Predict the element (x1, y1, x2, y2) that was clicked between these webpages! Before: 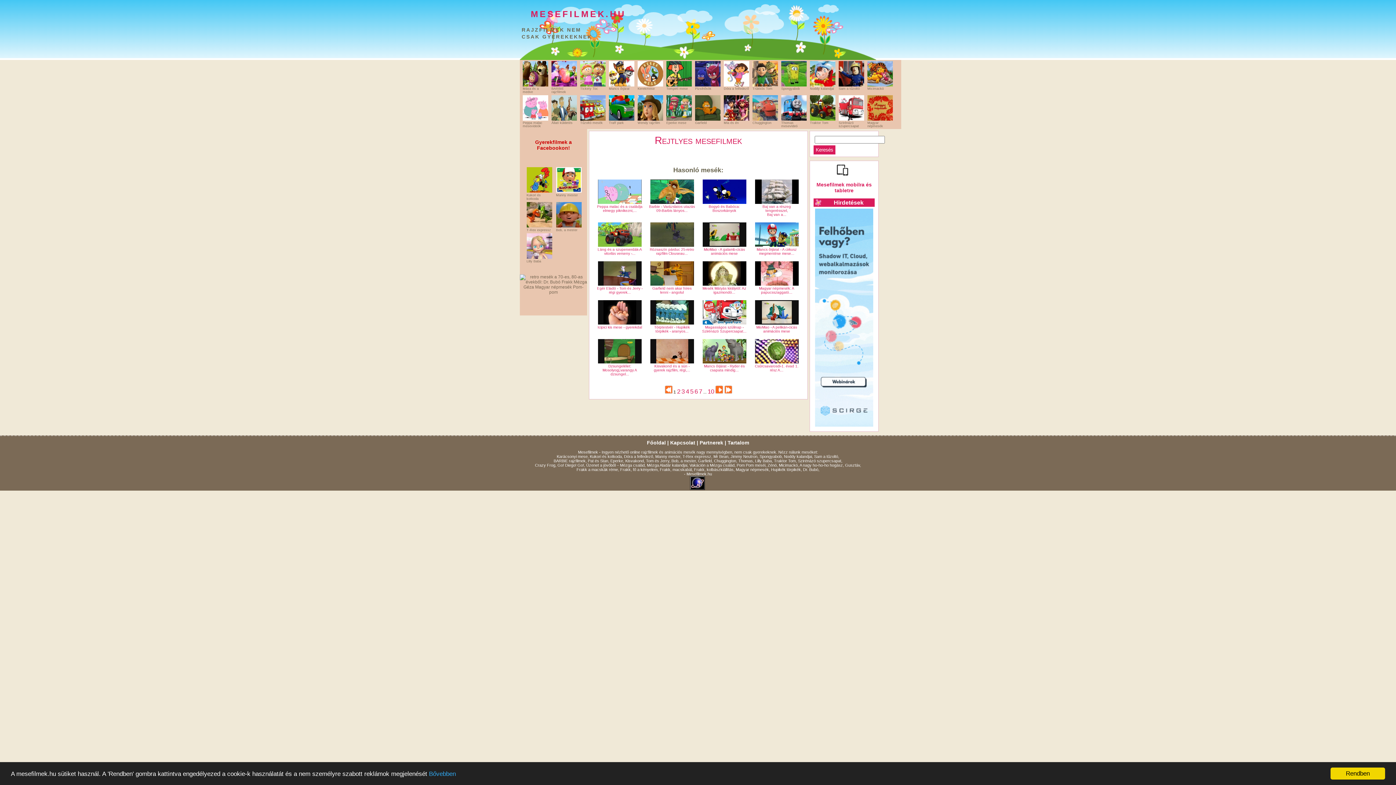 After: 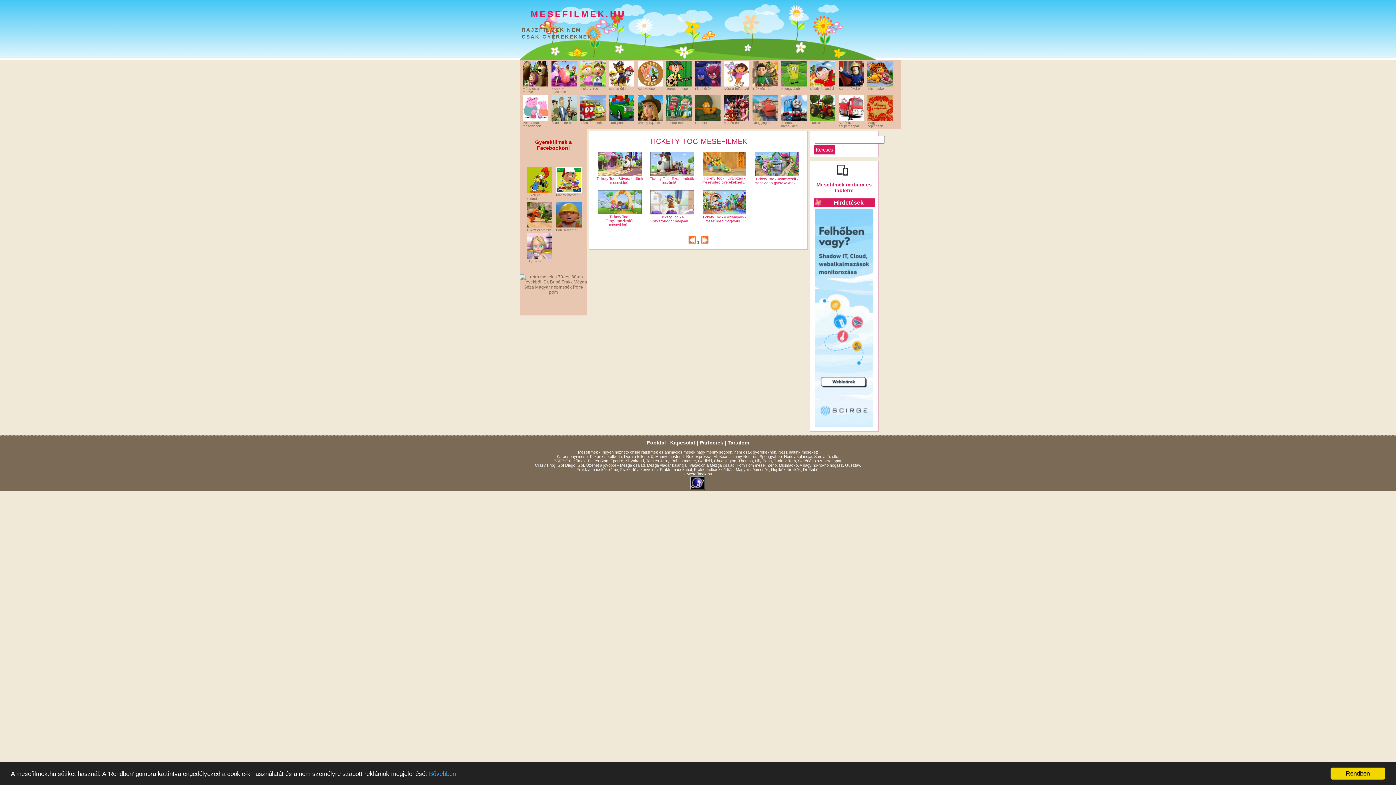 Action: bbox: (580, 83, 605, 90) label: 
Tickety Toc